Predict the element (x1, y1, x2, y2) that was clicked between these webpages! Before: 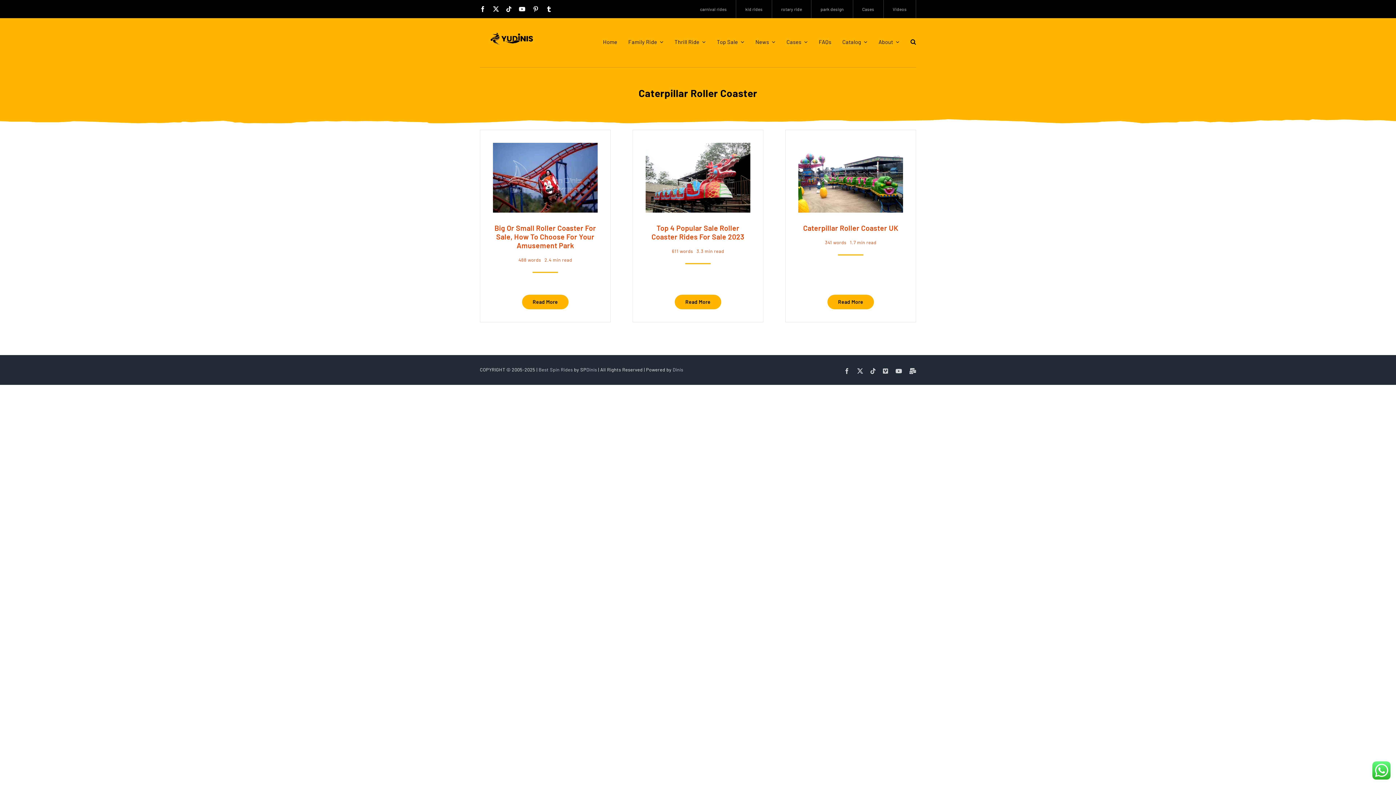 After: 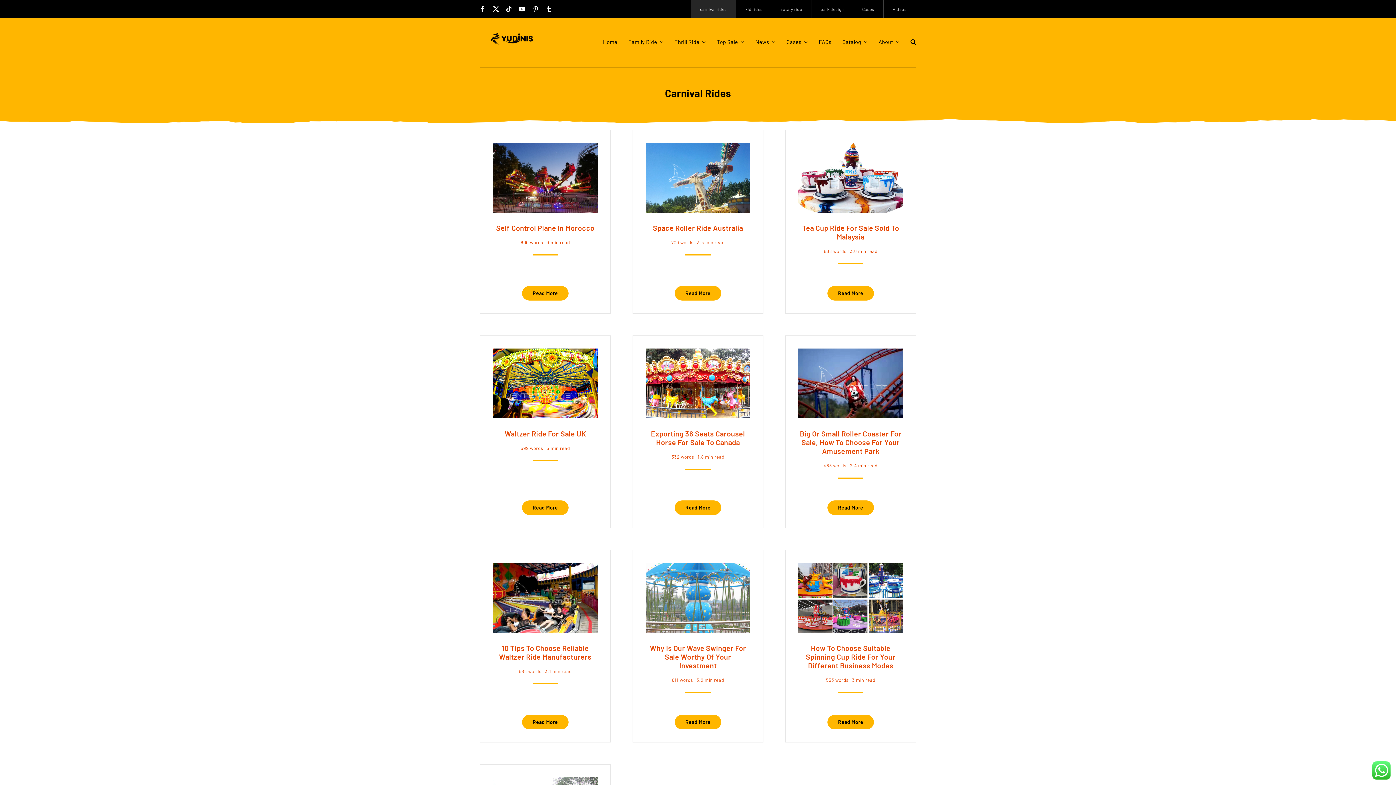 Action: label: carnival rides bbox: (691, 0, 736, 18)